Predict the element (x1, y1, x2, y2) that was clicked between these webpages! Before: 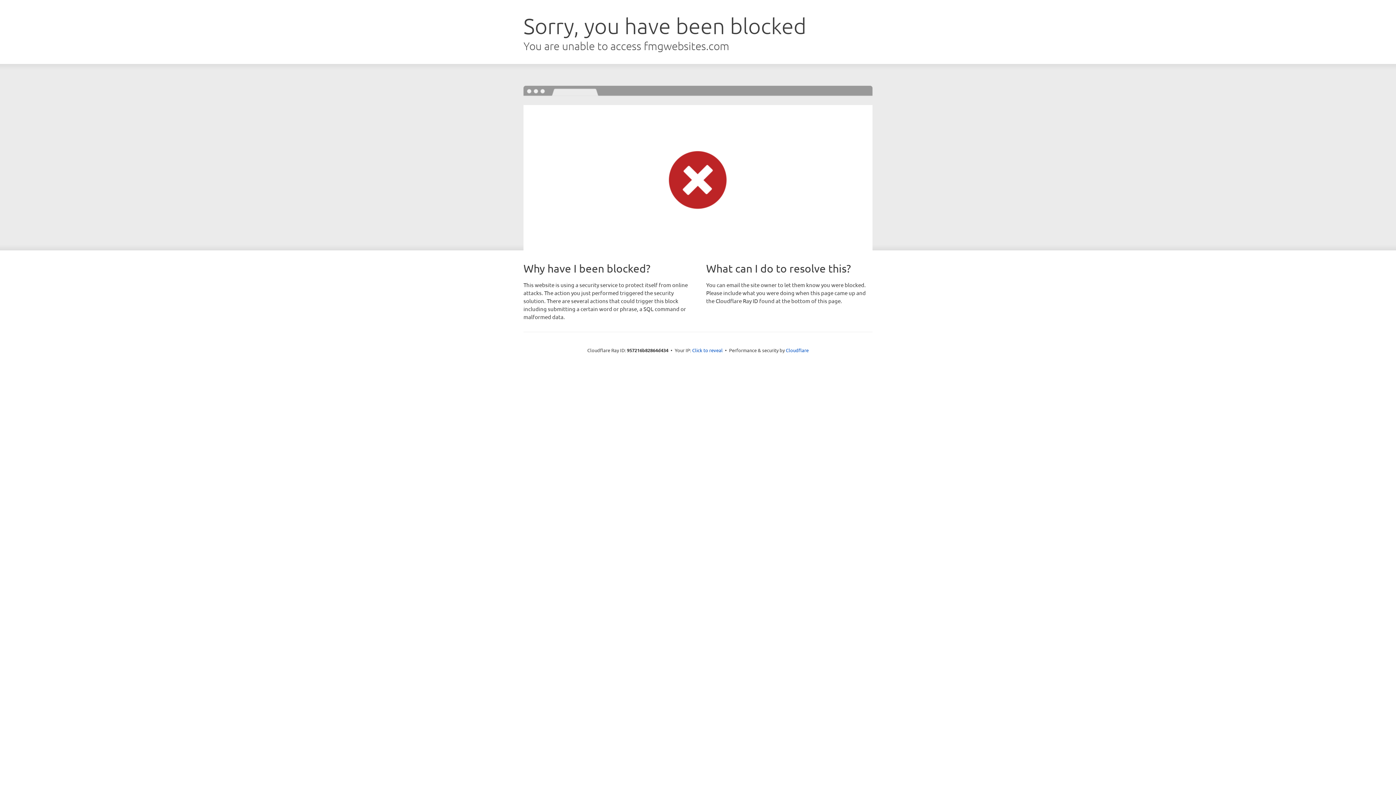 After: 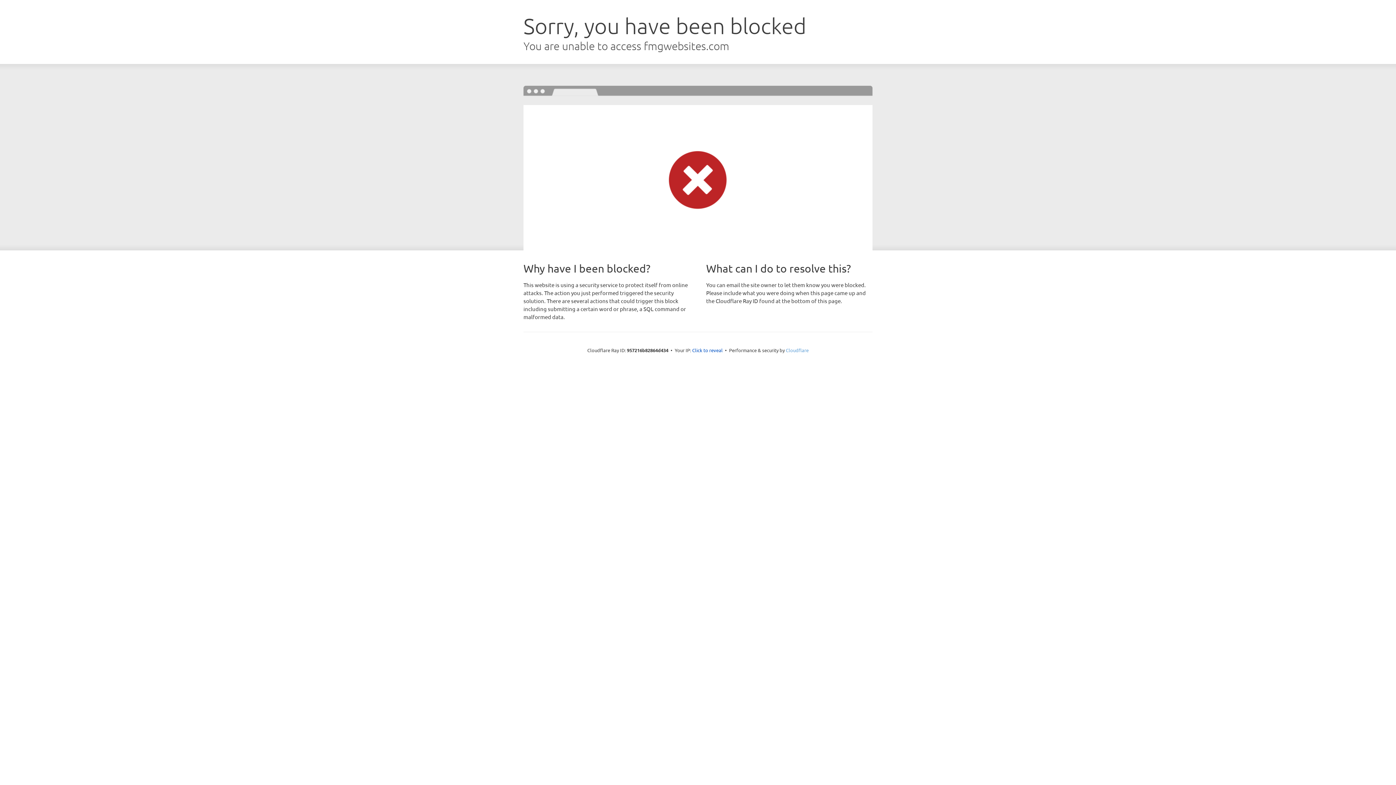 Action: label: Cloudflare bbox: (786, 347, 808, 353)